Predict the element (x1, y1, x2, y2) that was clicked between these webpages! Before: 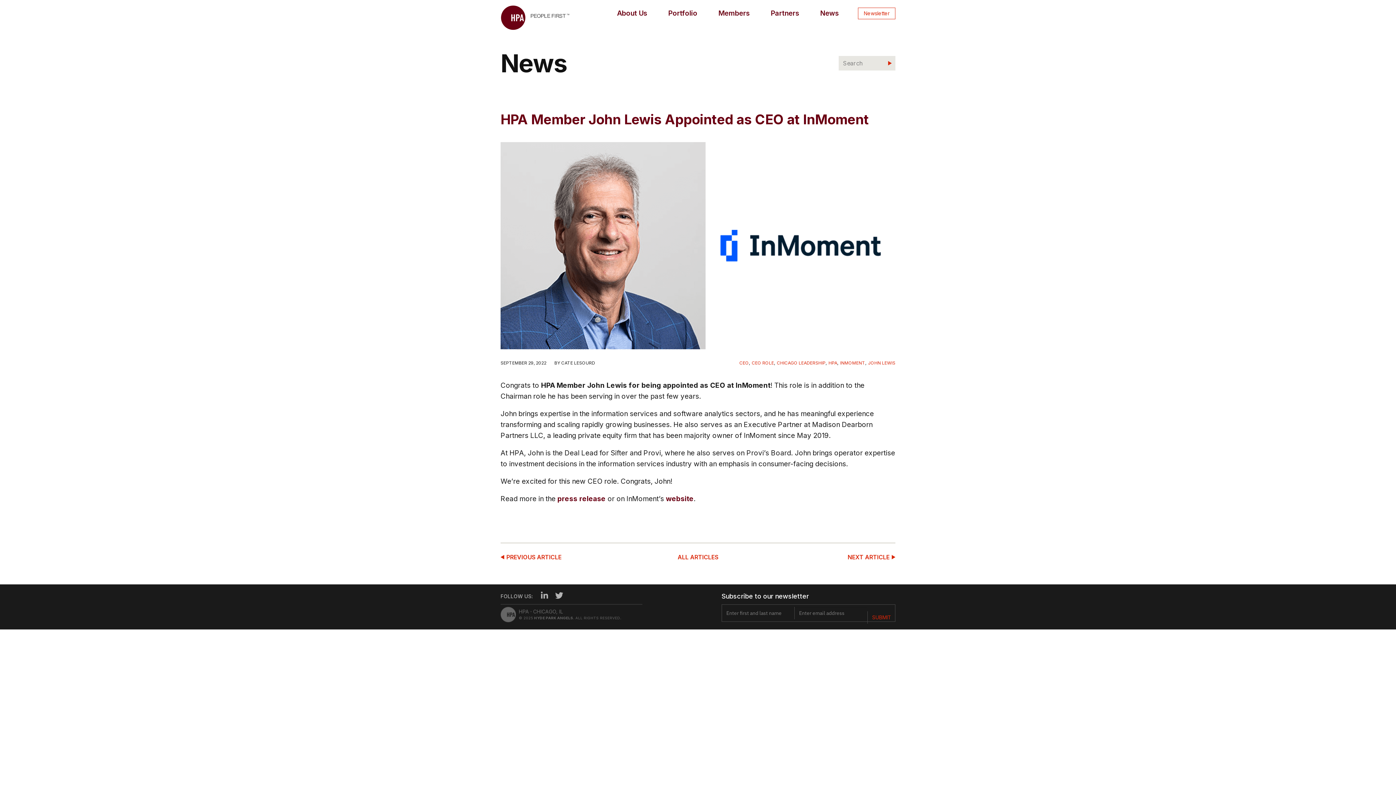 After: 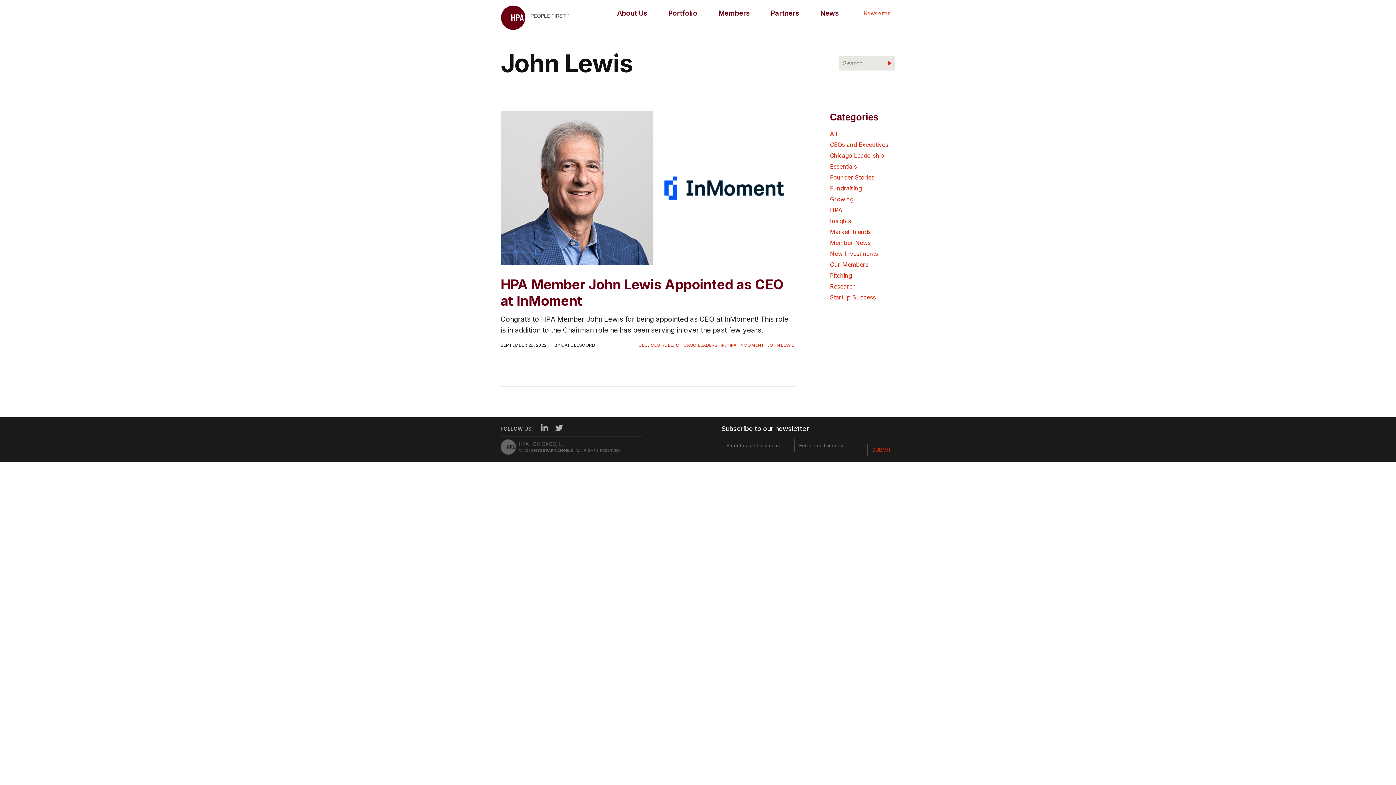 Action: label: JOHN LEWIS bbox: (868, 360, 895, 365)